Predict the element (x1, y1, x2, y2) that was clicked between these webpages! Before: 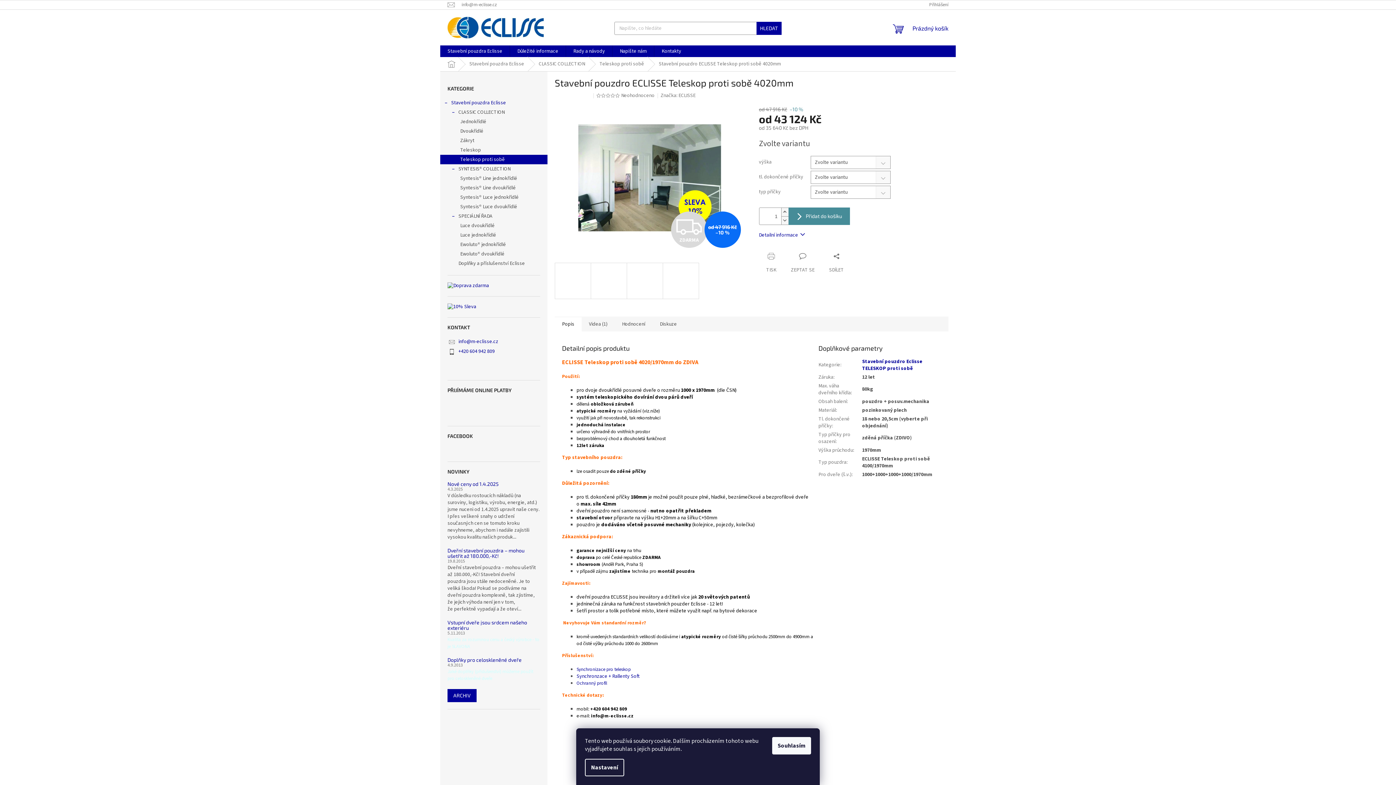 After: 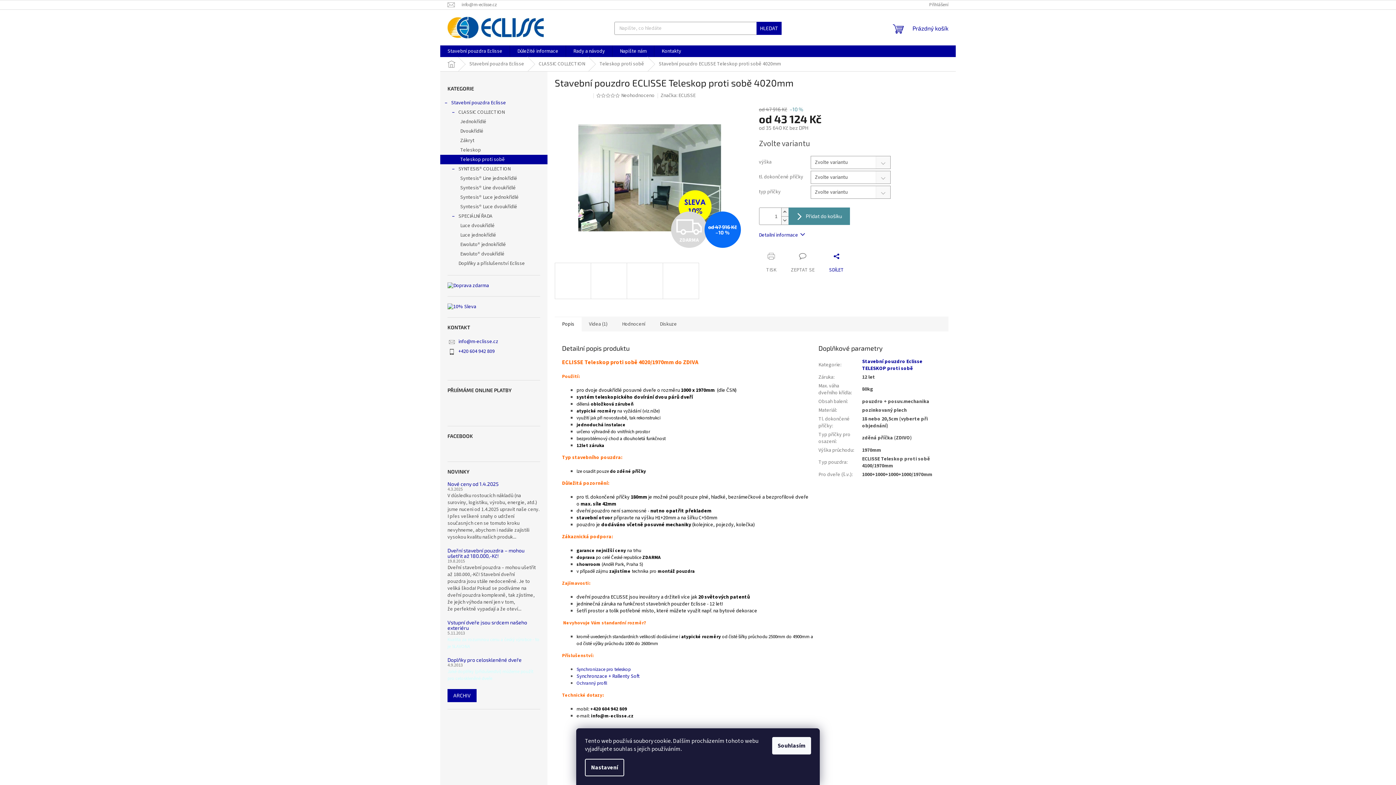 Action: bbox: (822, 252, 851, 273) label: SDÍLET